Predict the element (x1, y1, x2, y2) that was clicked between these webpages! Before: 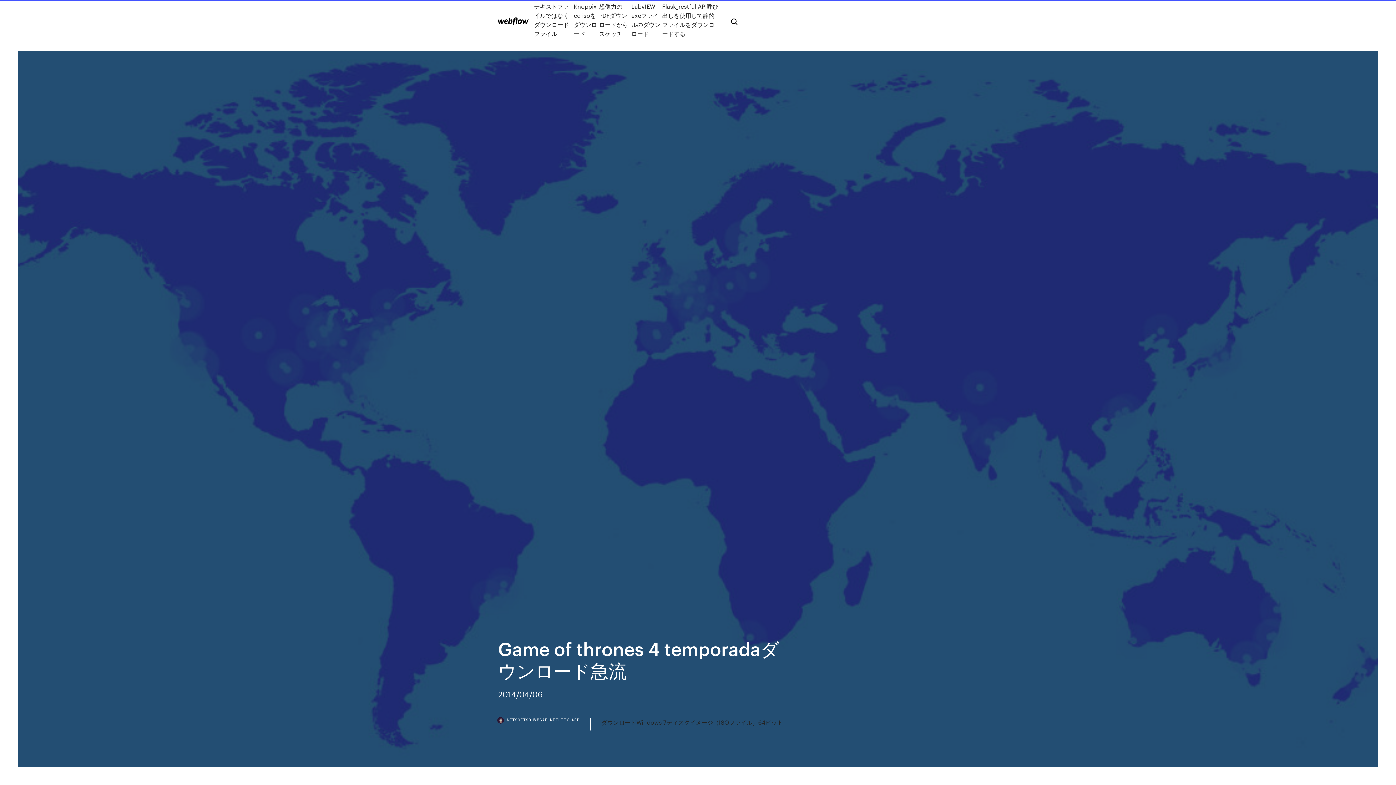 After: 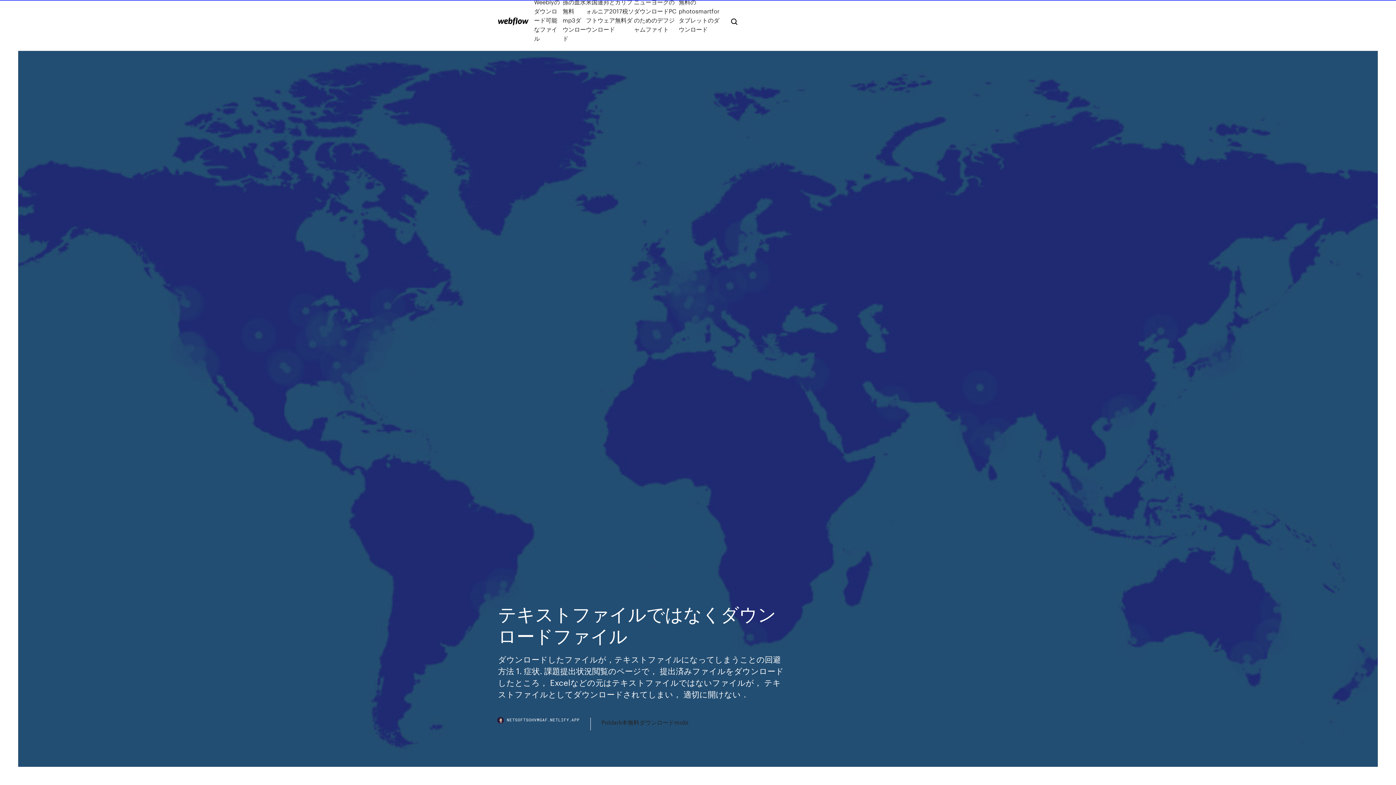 Action: bbox: (534, 1, 573, 38) label: テキストファイルではなくダウンロードファイル